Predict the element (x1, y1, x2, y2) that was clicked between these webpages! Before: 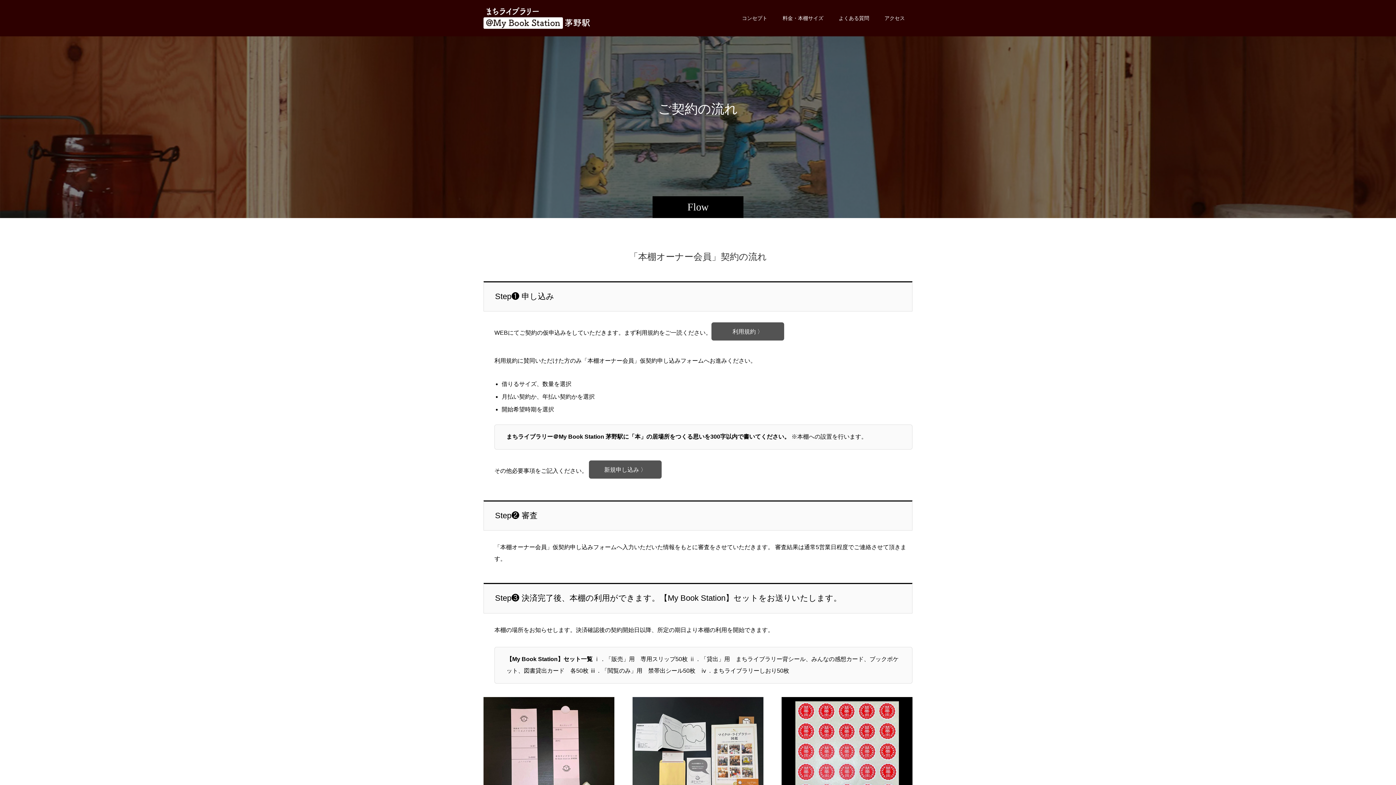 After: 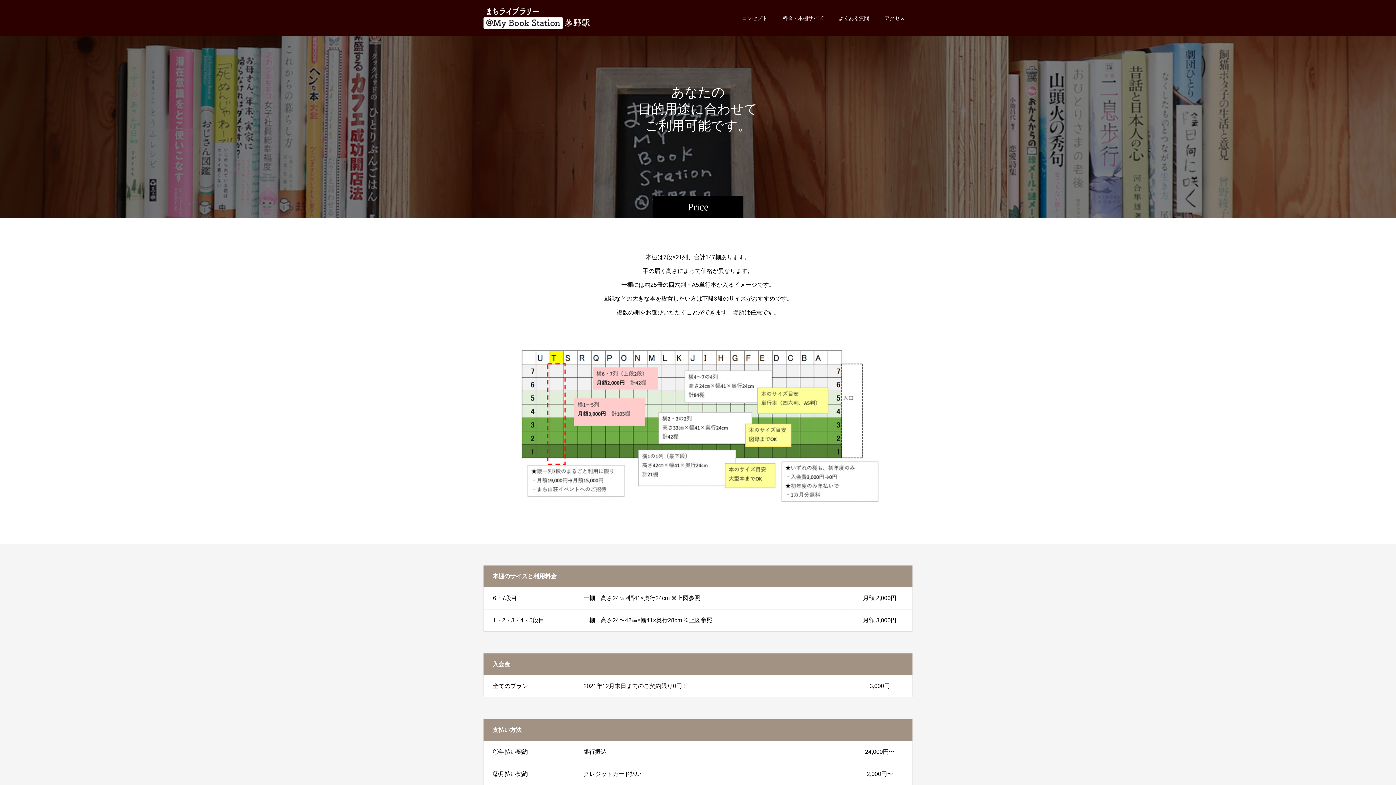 Action: label: 料金・本棚サイズ bbox: (775, 0, 831, 36)